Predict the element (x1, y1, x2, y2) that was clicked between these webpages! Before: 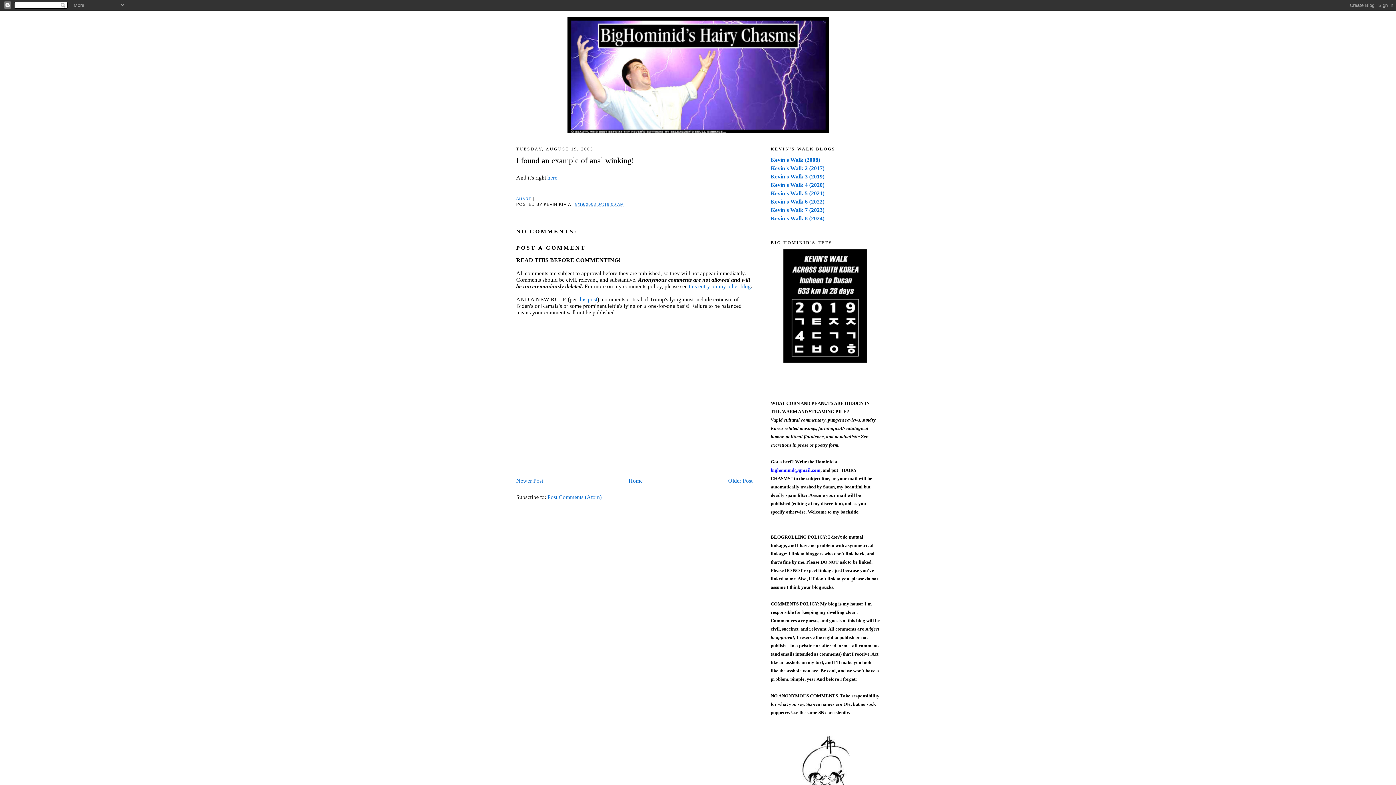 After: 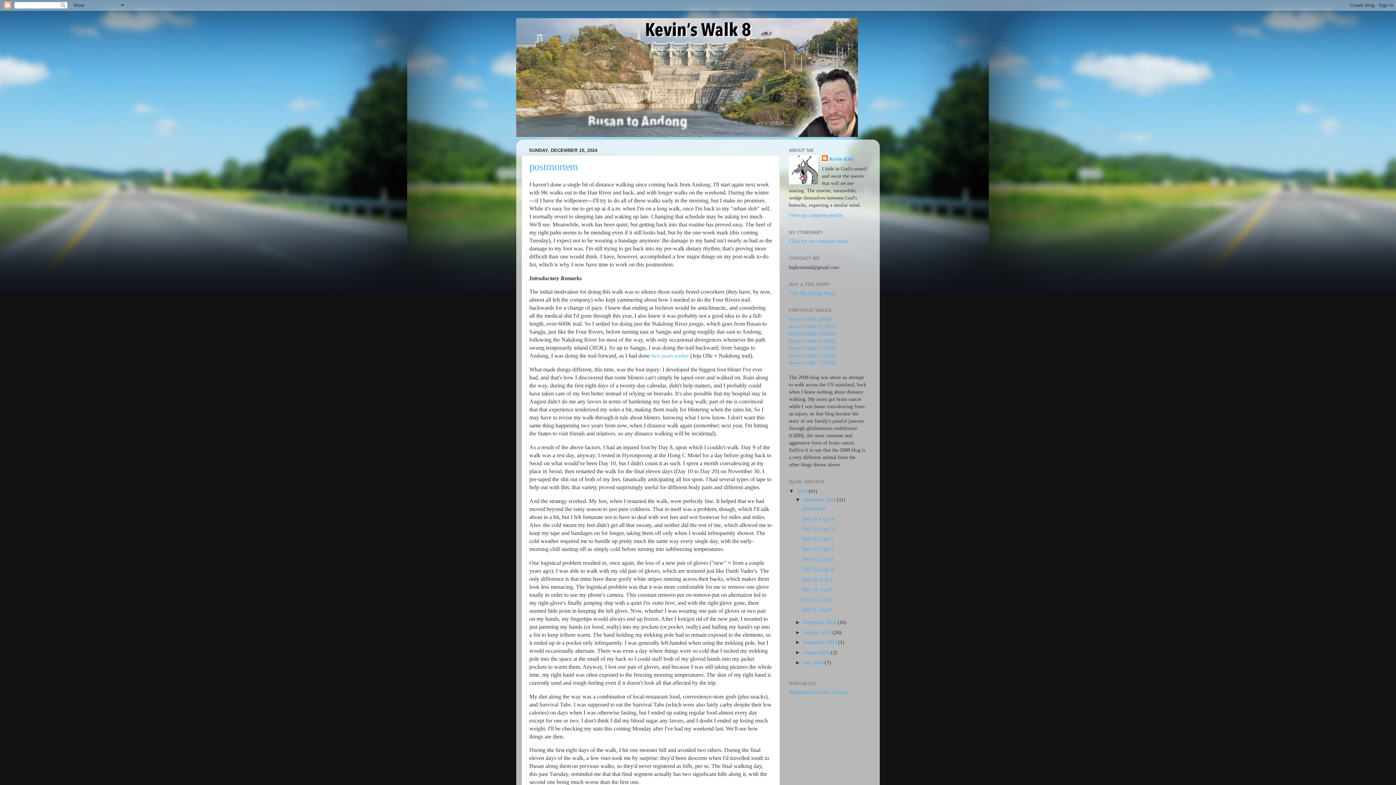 Action: label: Kevin's Walk 8 (2024) bbox: (770, 215, 824, 221)